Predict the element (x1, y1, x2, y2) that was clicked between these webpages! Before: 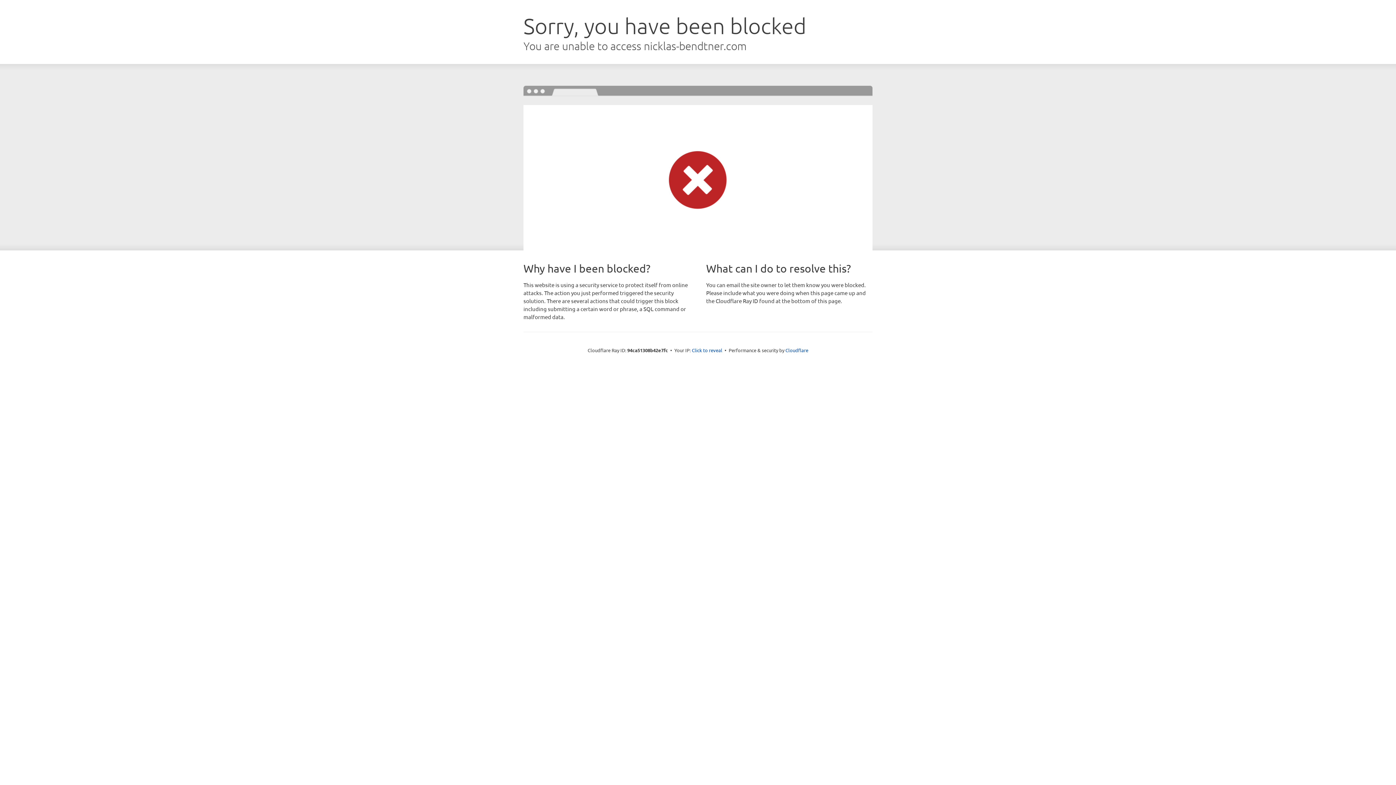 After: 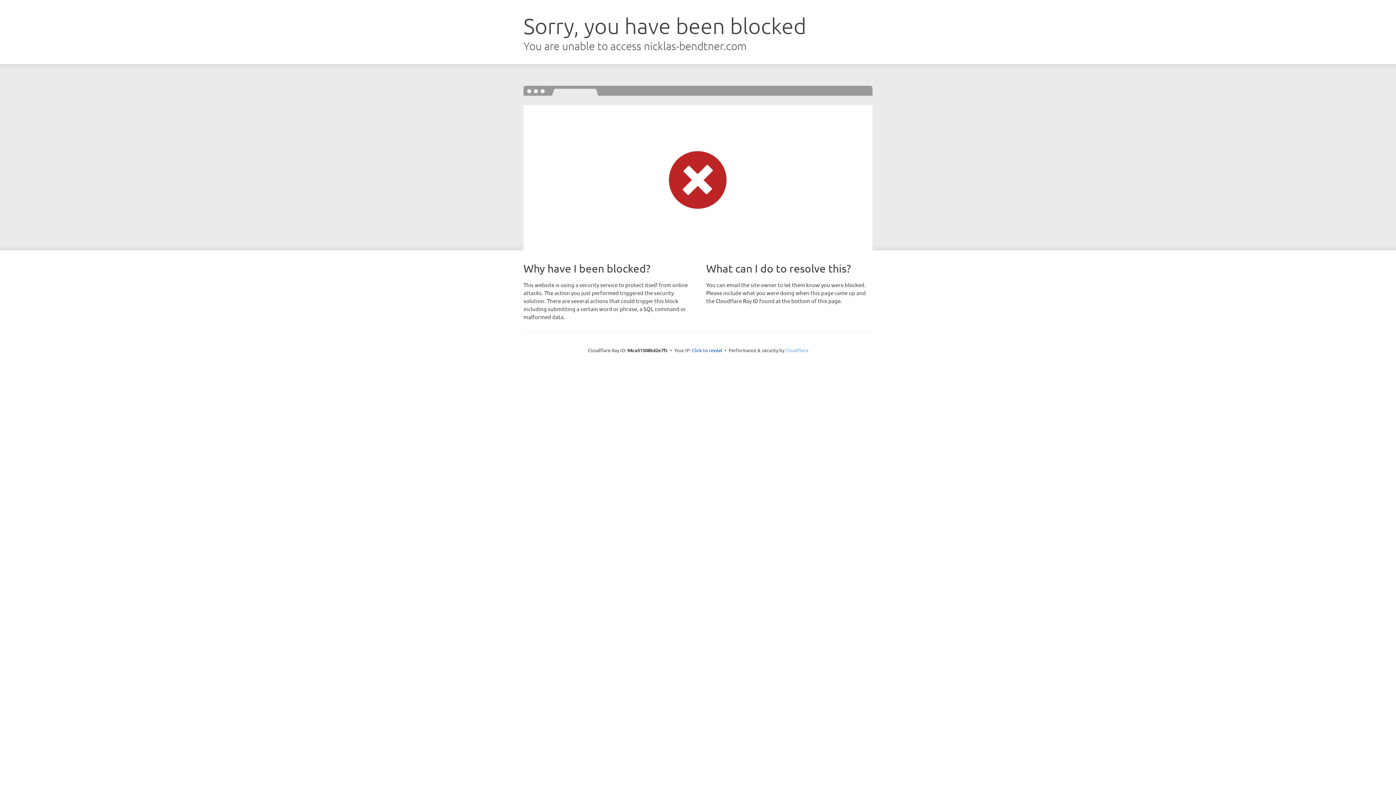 Action: bbox: (785, 347, 808, 353) label: Cloudflare